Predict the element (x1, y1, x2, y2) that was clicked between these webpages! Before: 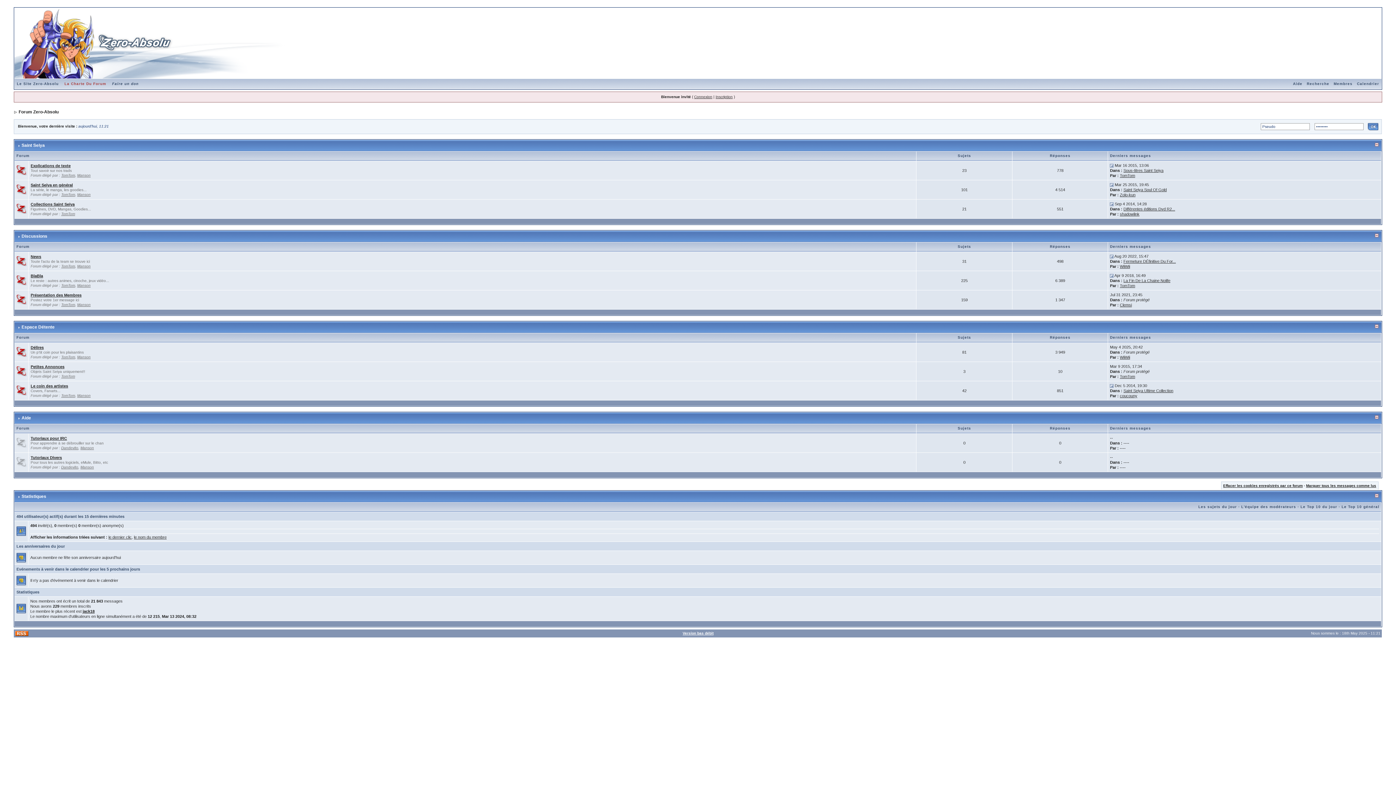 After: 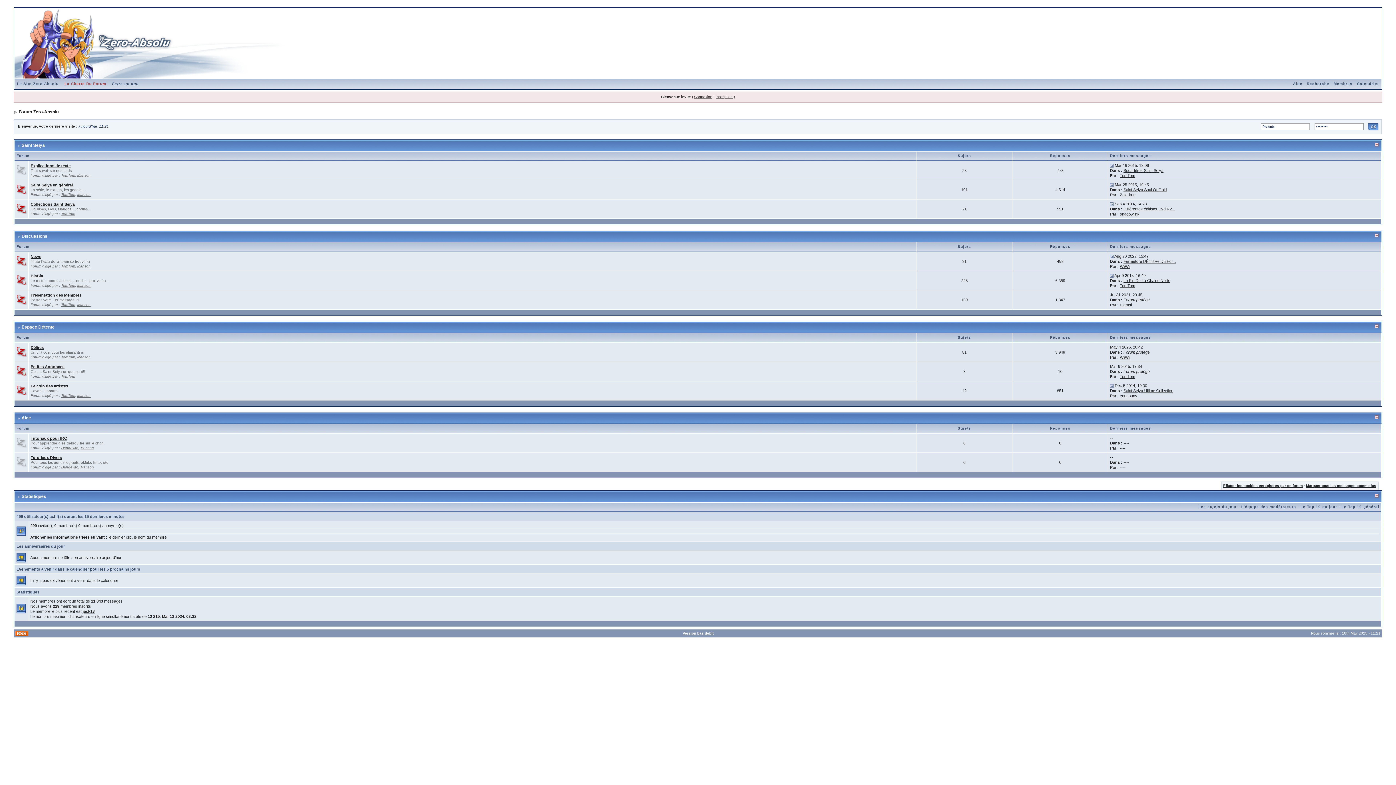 Action: bbox: (16, 167, 26, 172)